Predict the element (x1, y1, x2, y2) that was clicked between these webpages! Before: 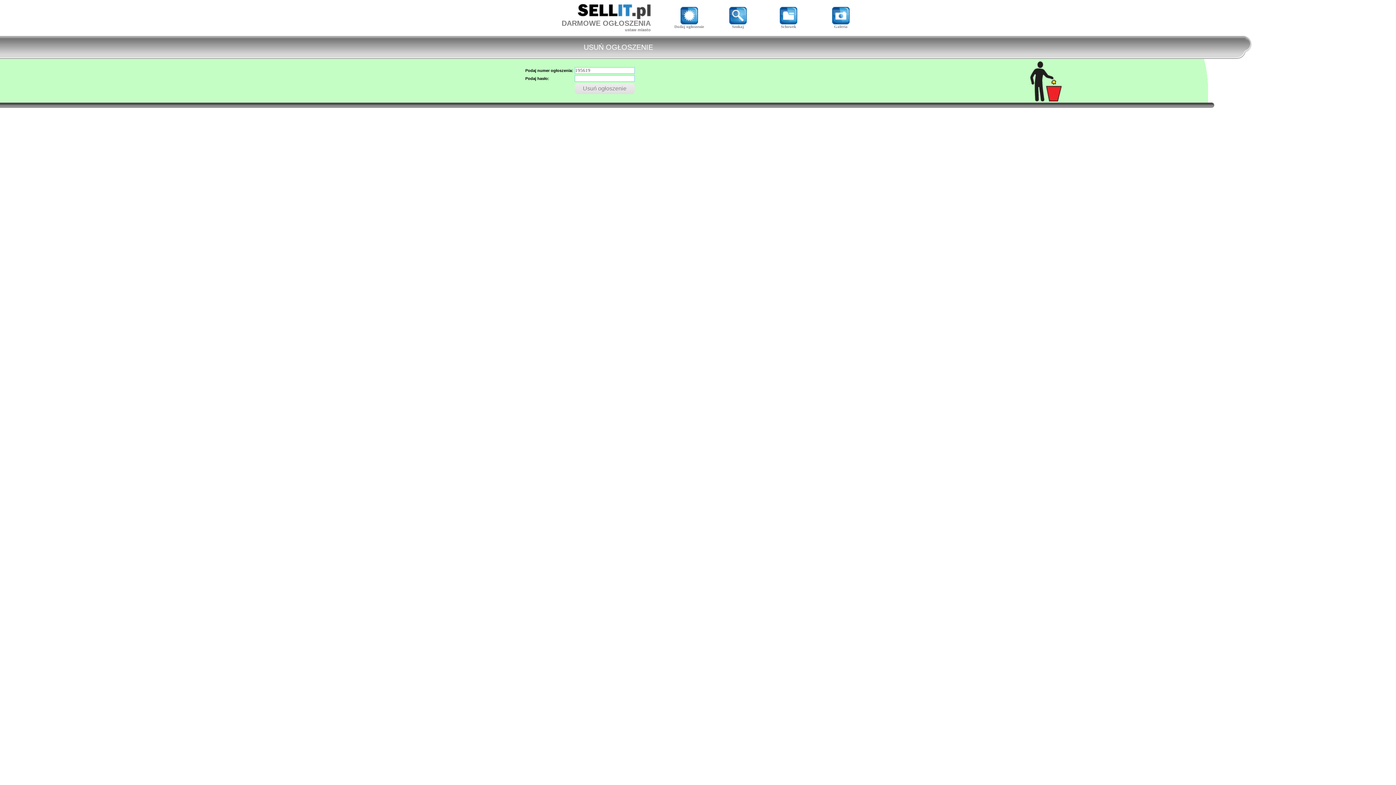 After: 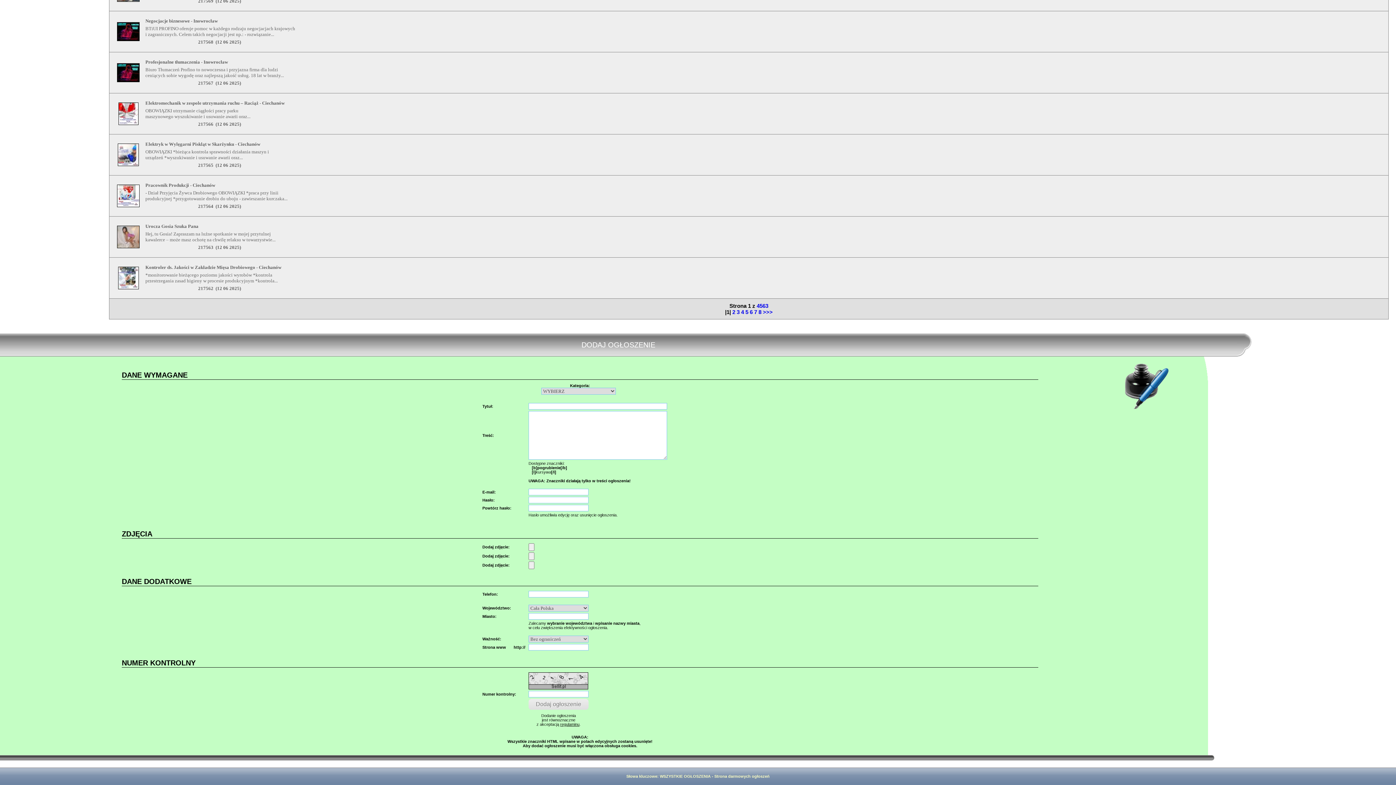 Action: label: 
Dodaj ogłoszenie bbox: (674, 20, 704, 28)